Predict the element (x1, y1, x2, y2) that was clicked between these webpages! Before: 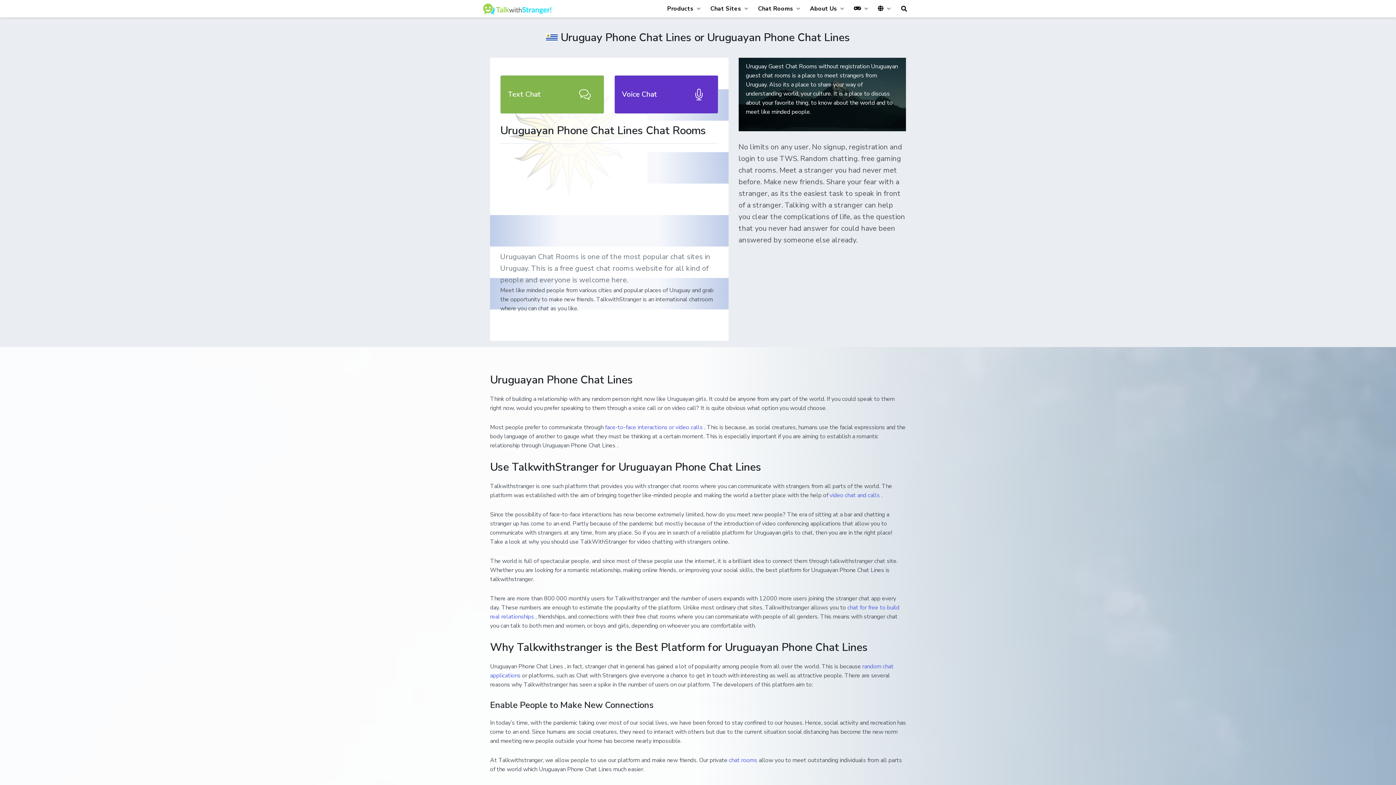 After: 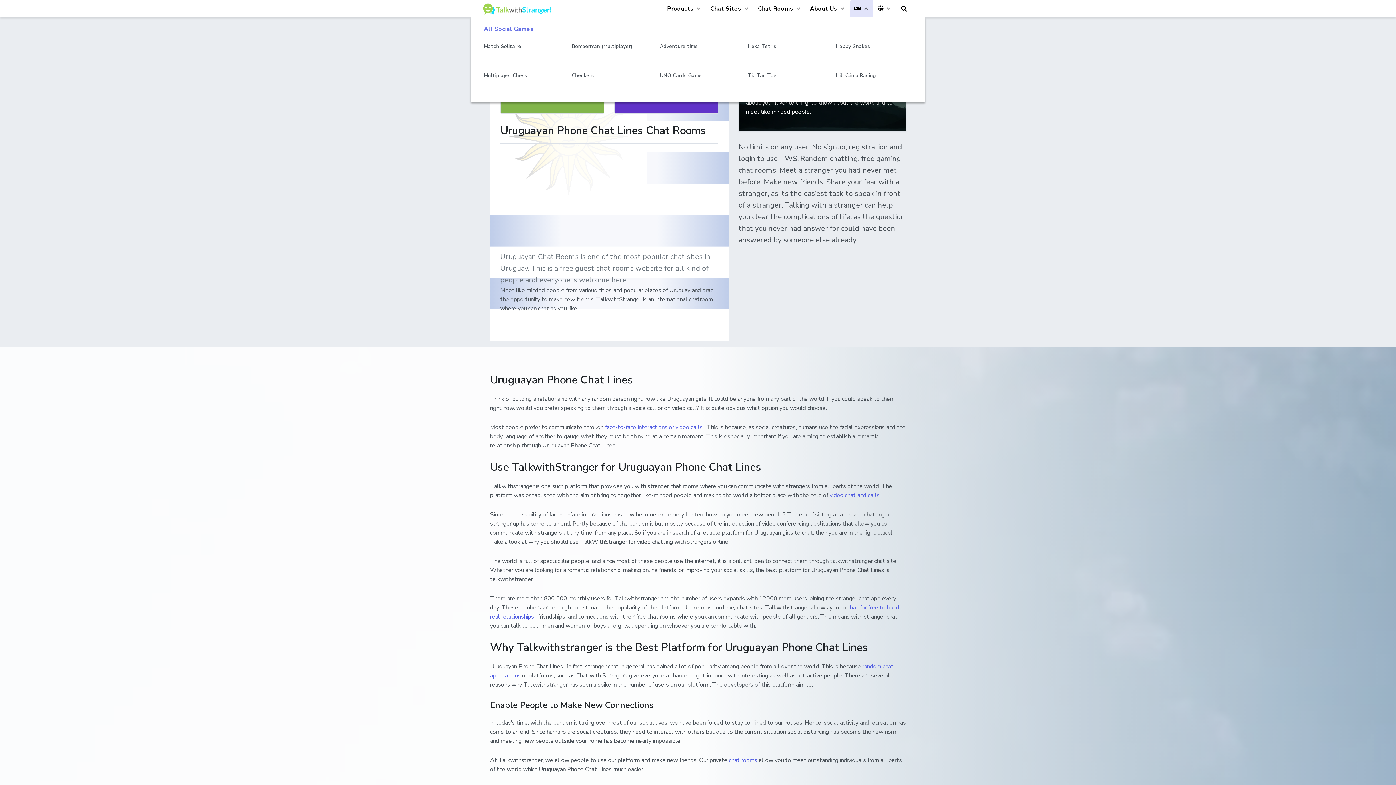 Action: bbox: (850, 0, 873, 17)